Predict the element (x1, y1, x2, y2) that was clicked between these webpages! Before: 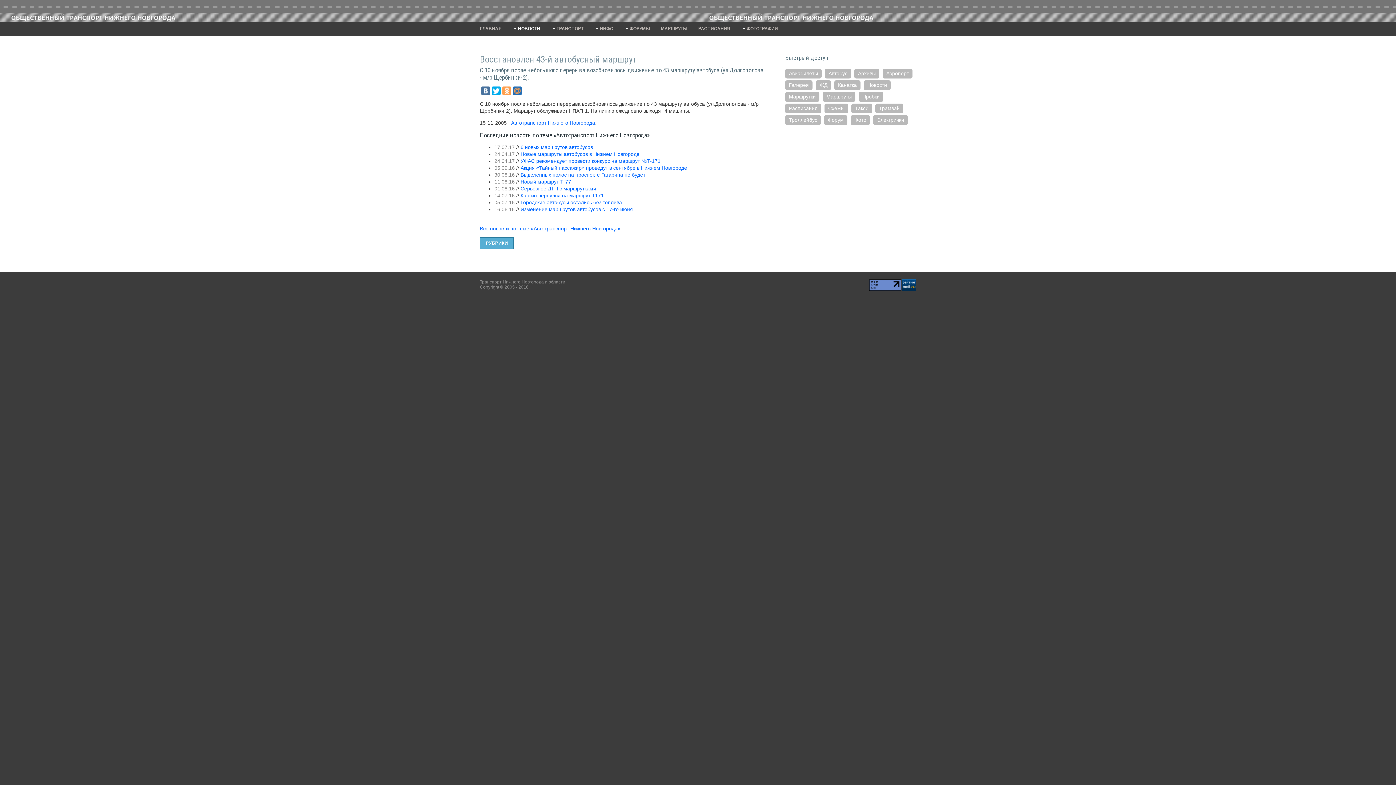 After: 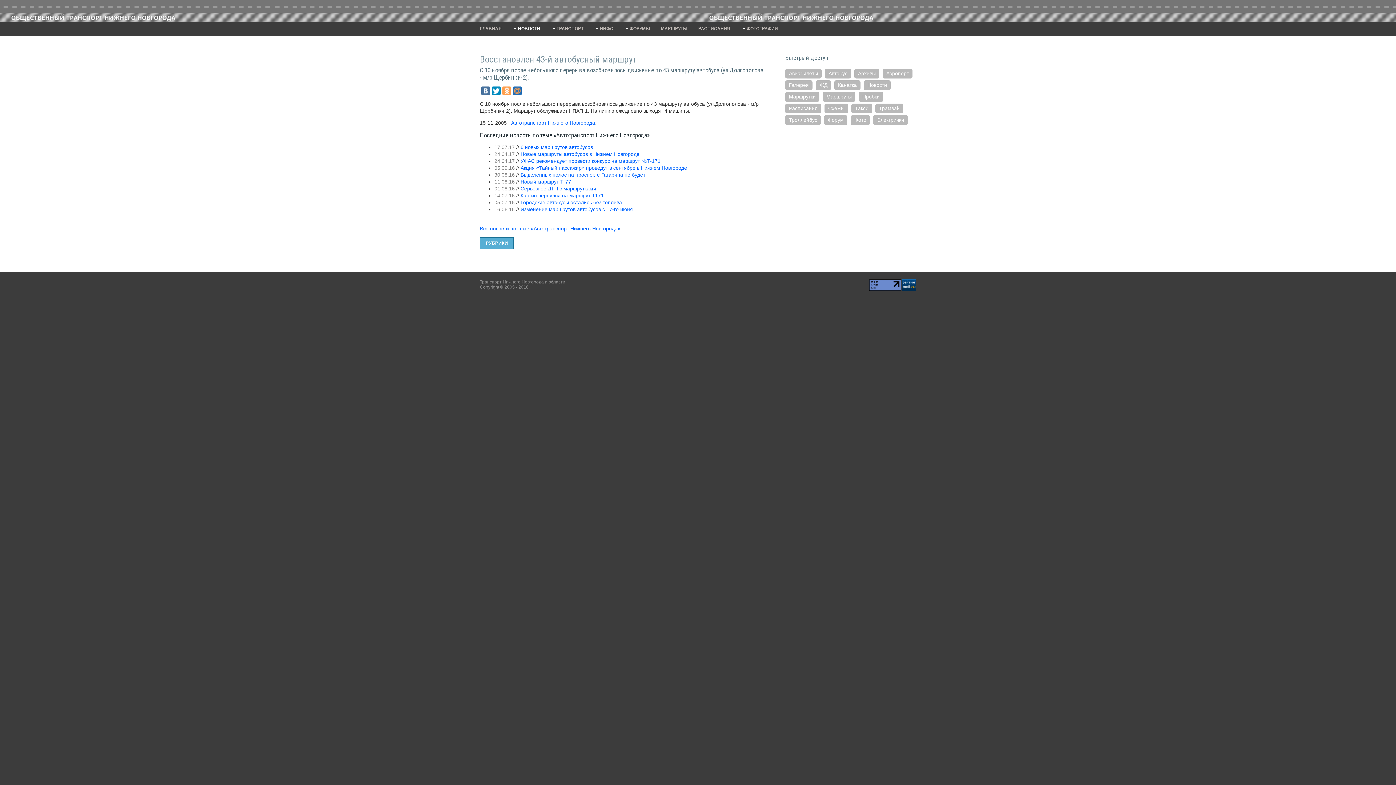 Action: bbox: (492, 86, 500, 95)